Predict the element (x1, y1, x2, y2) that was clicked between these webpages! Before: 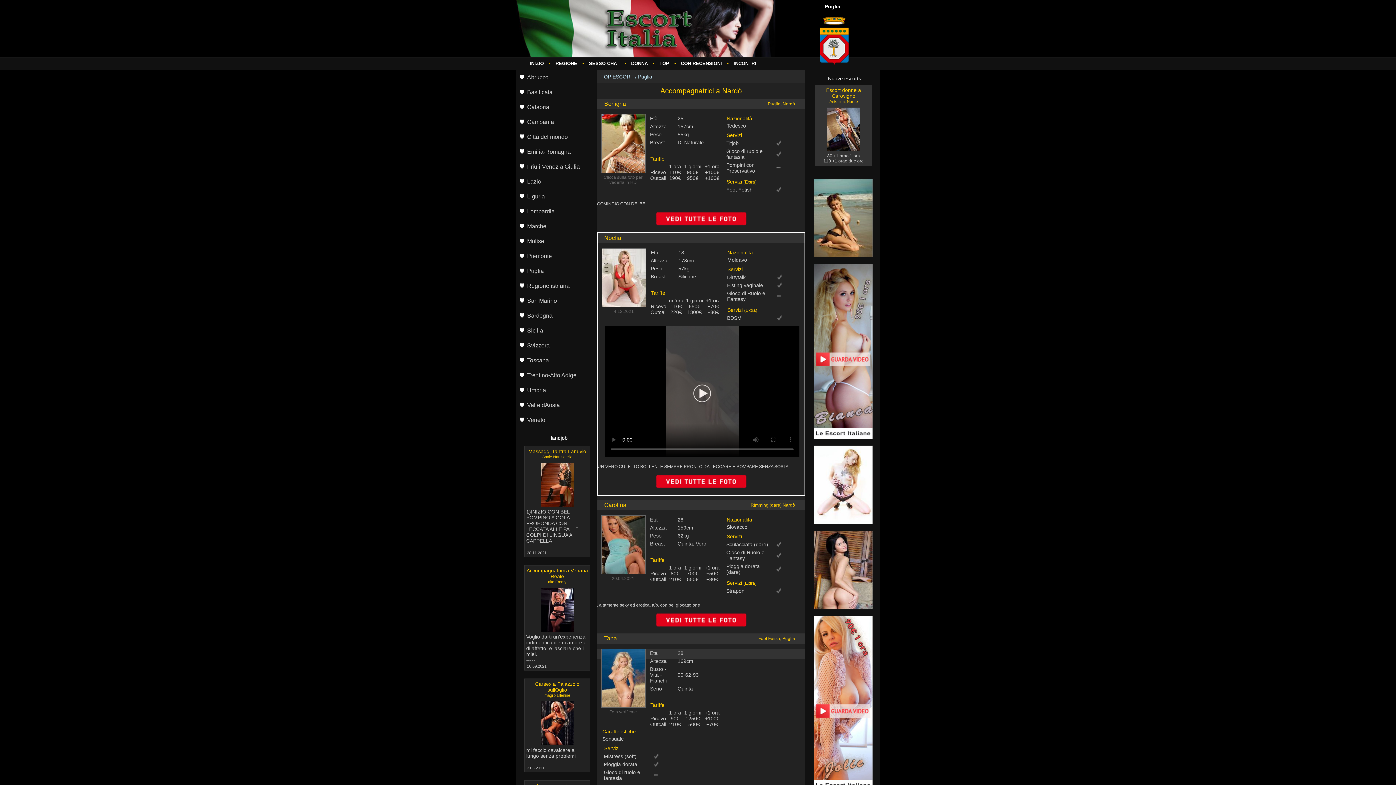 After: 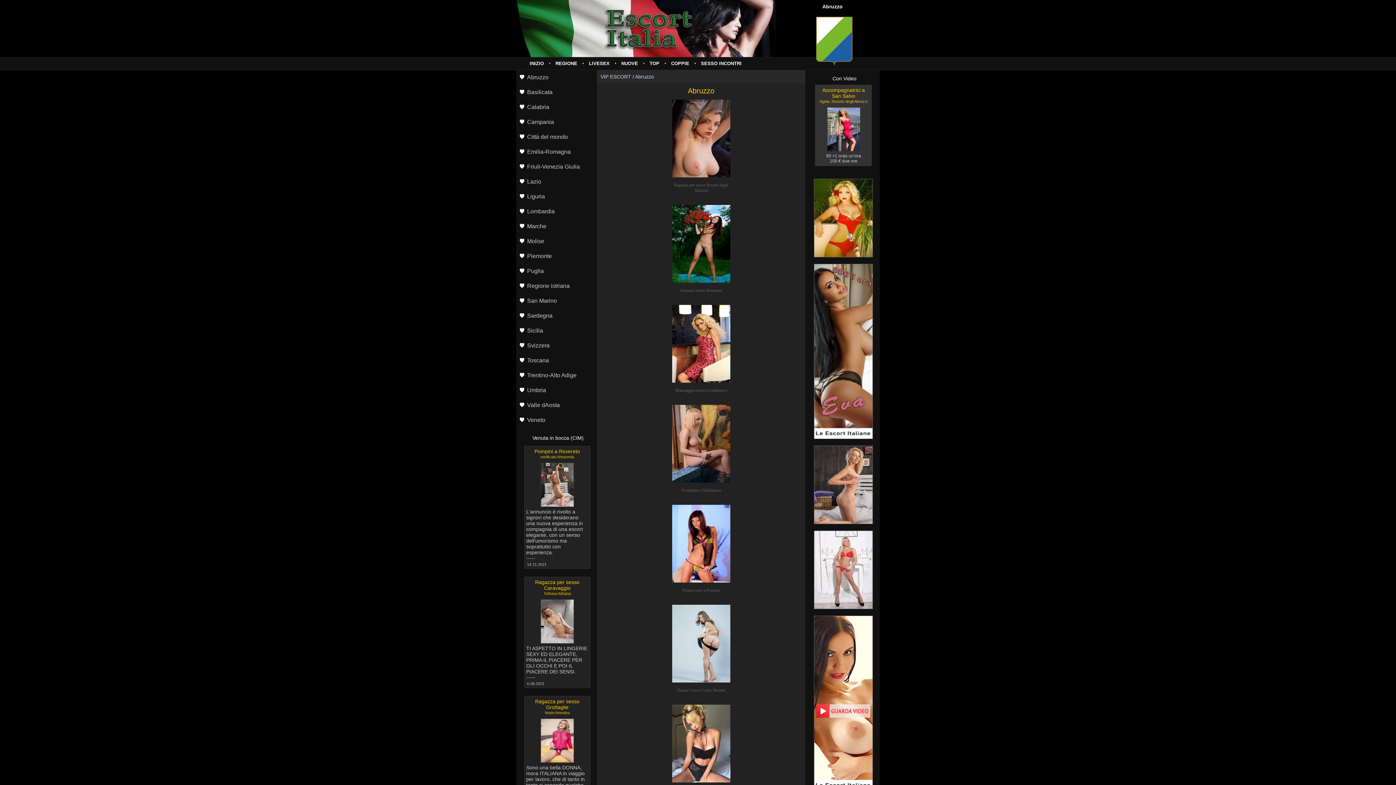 Action: bbox: (516, 70, 596, 85) label: Abruzzo